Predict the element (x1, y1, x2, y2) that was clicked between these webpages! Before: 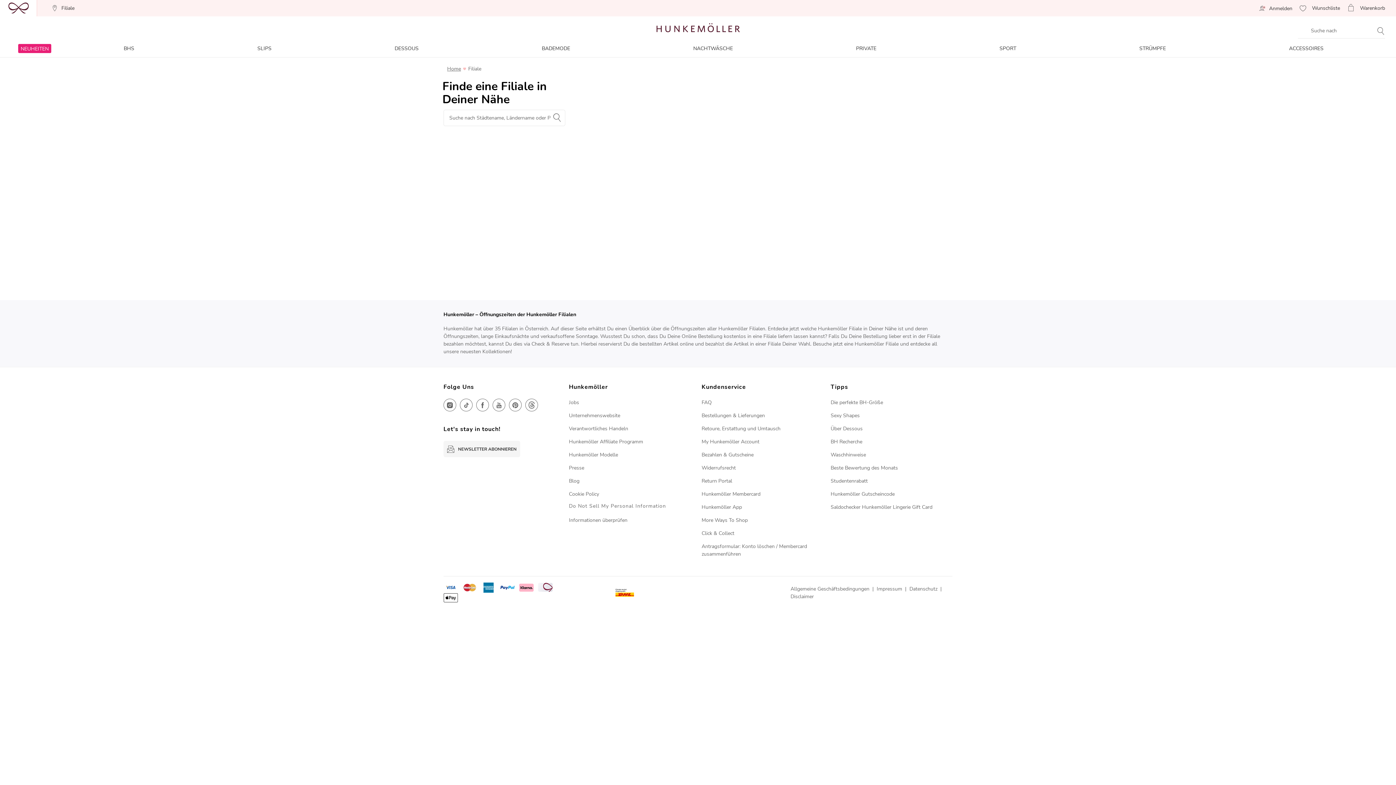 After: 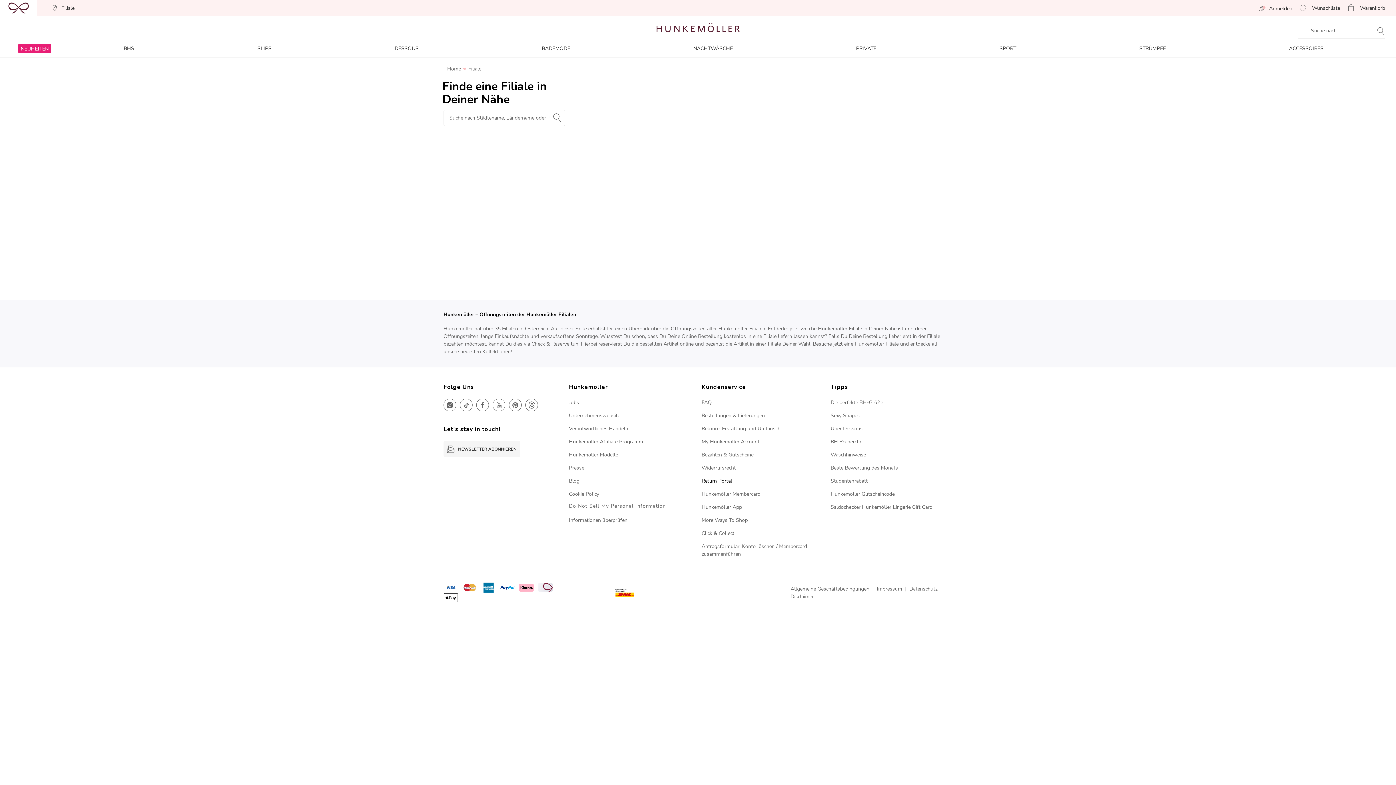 Action: label: Return Portal bbox: (701, 477, 732, 484)